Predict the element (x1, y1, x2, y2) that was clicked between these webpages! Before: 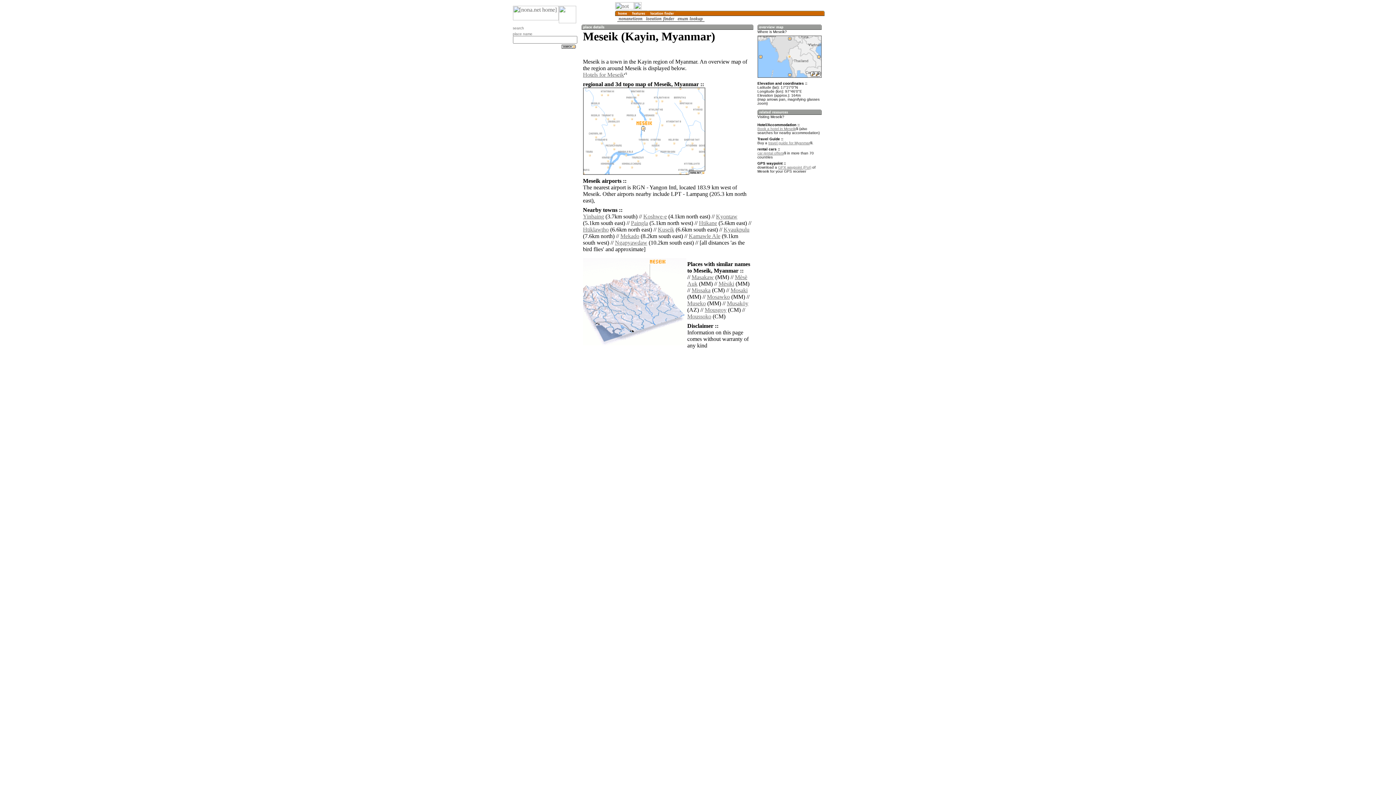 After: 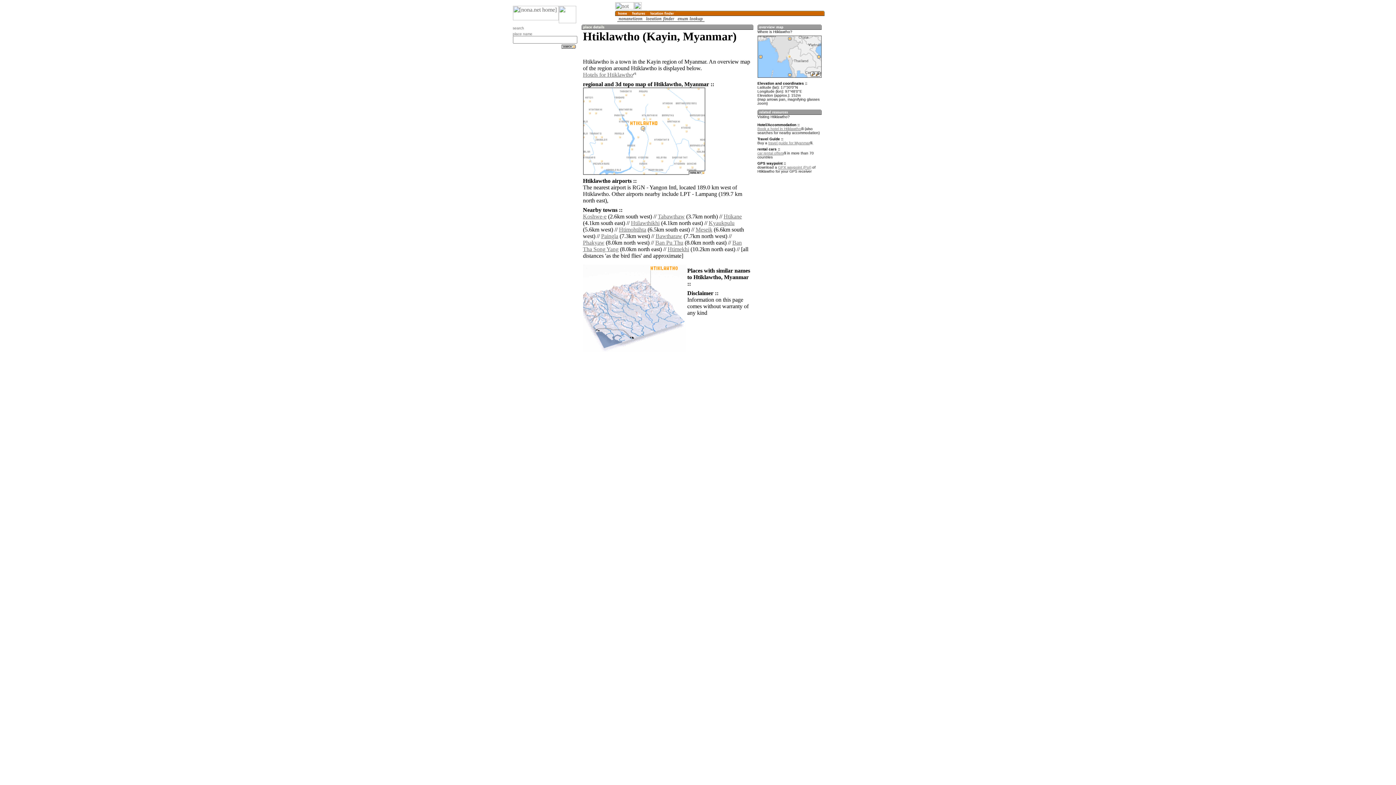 Action: label: Htiklawtho bbox: (583, 226, 608, 232)